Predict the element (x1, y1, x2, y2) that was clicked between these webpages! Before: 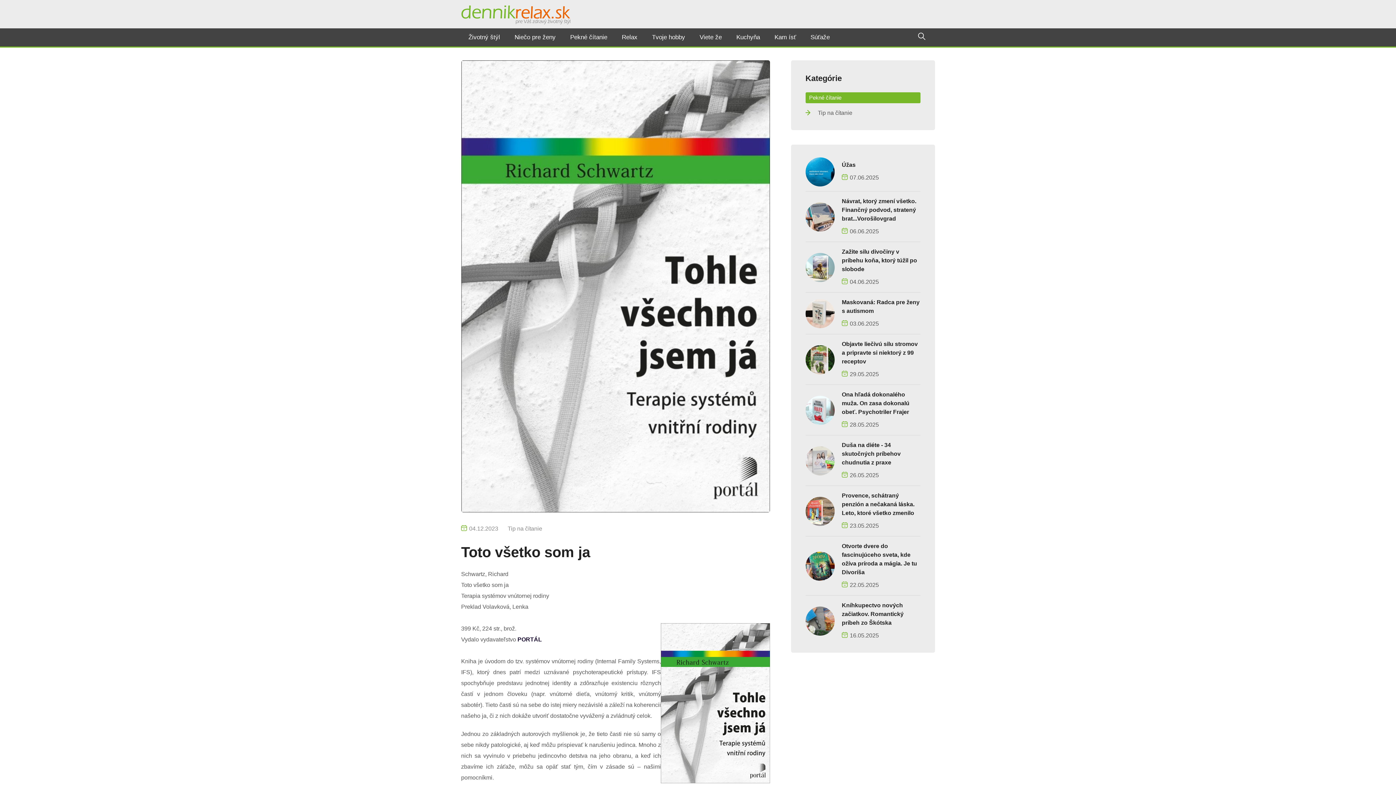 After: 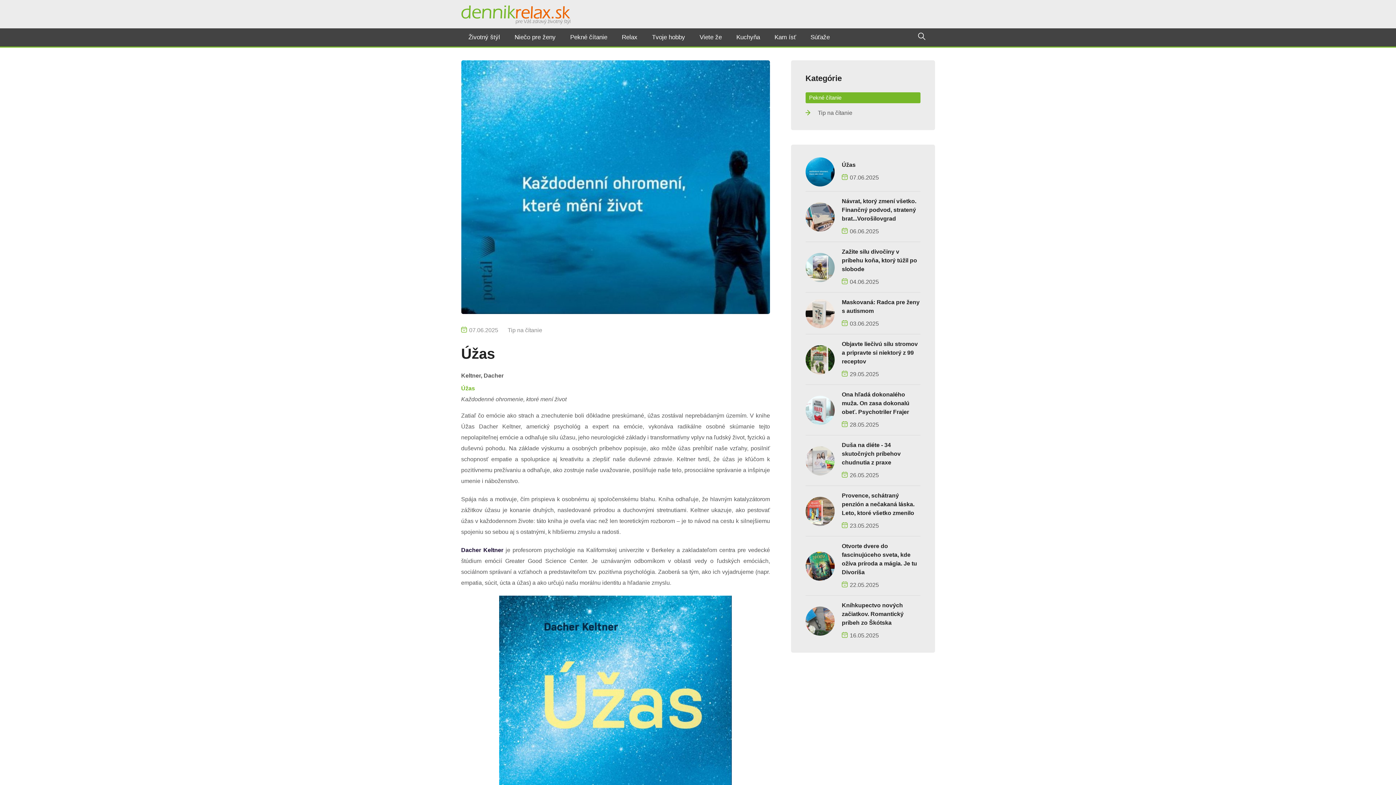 Action: bbox: (805, 168, 834, 174)